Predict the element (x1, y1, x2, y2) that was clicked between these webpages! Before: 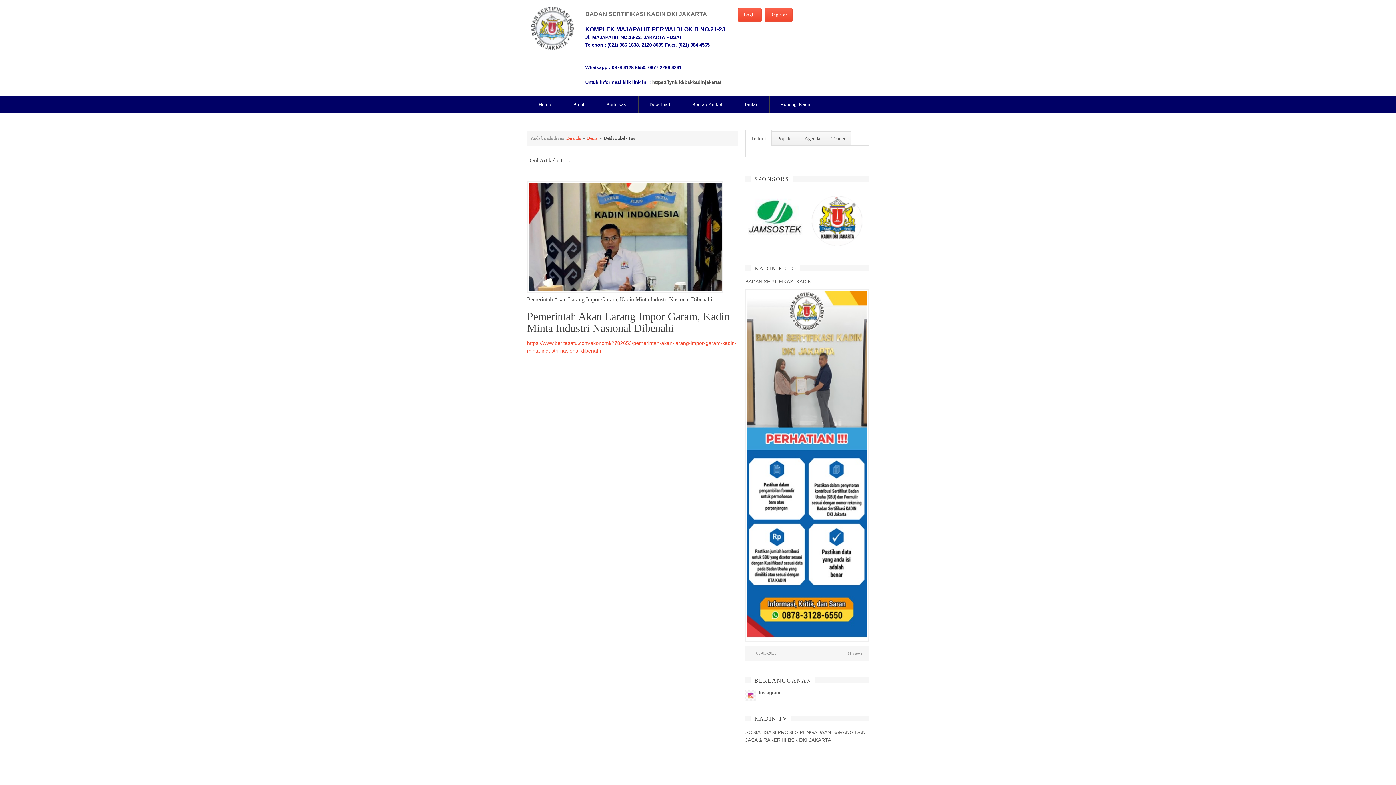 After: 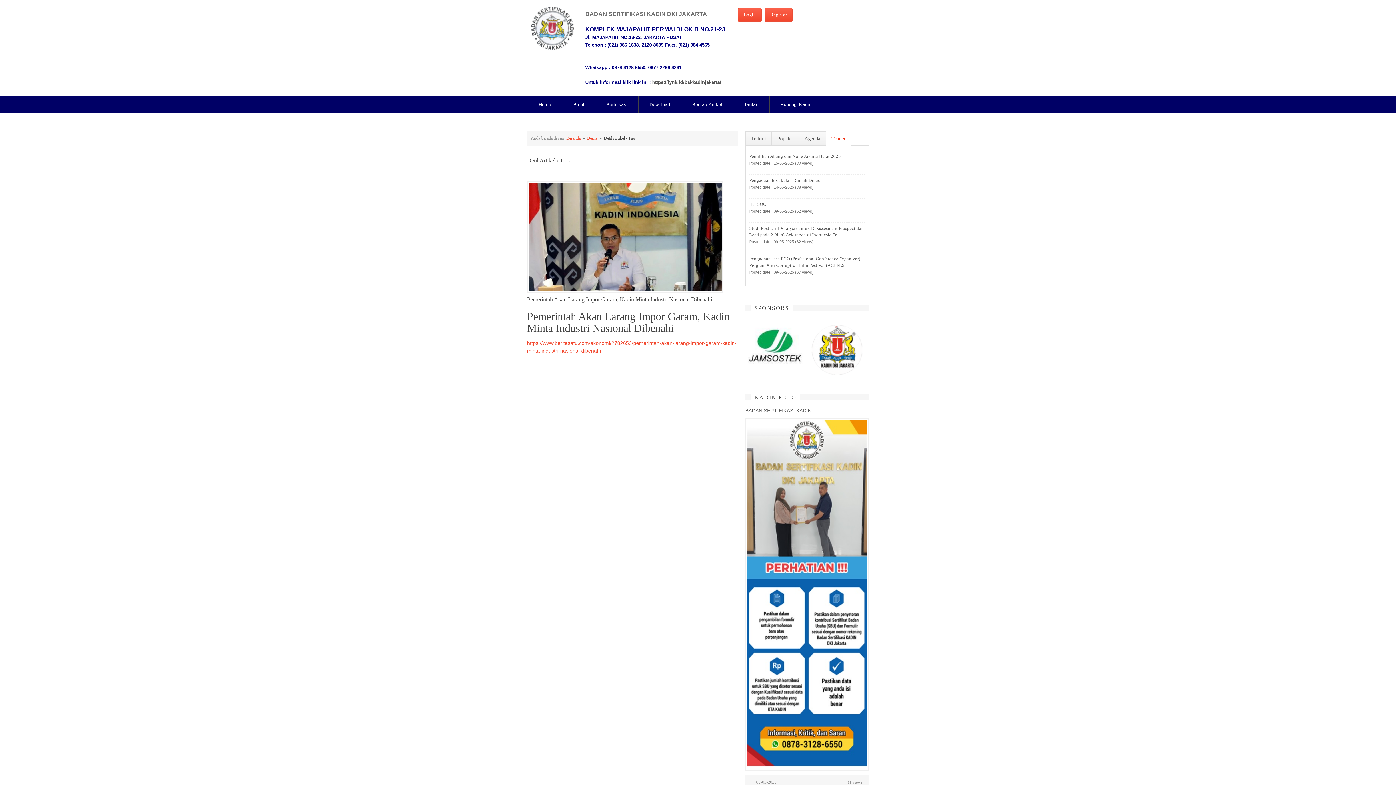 Action: label: Tender bbox: (826, 131, 851, 145)